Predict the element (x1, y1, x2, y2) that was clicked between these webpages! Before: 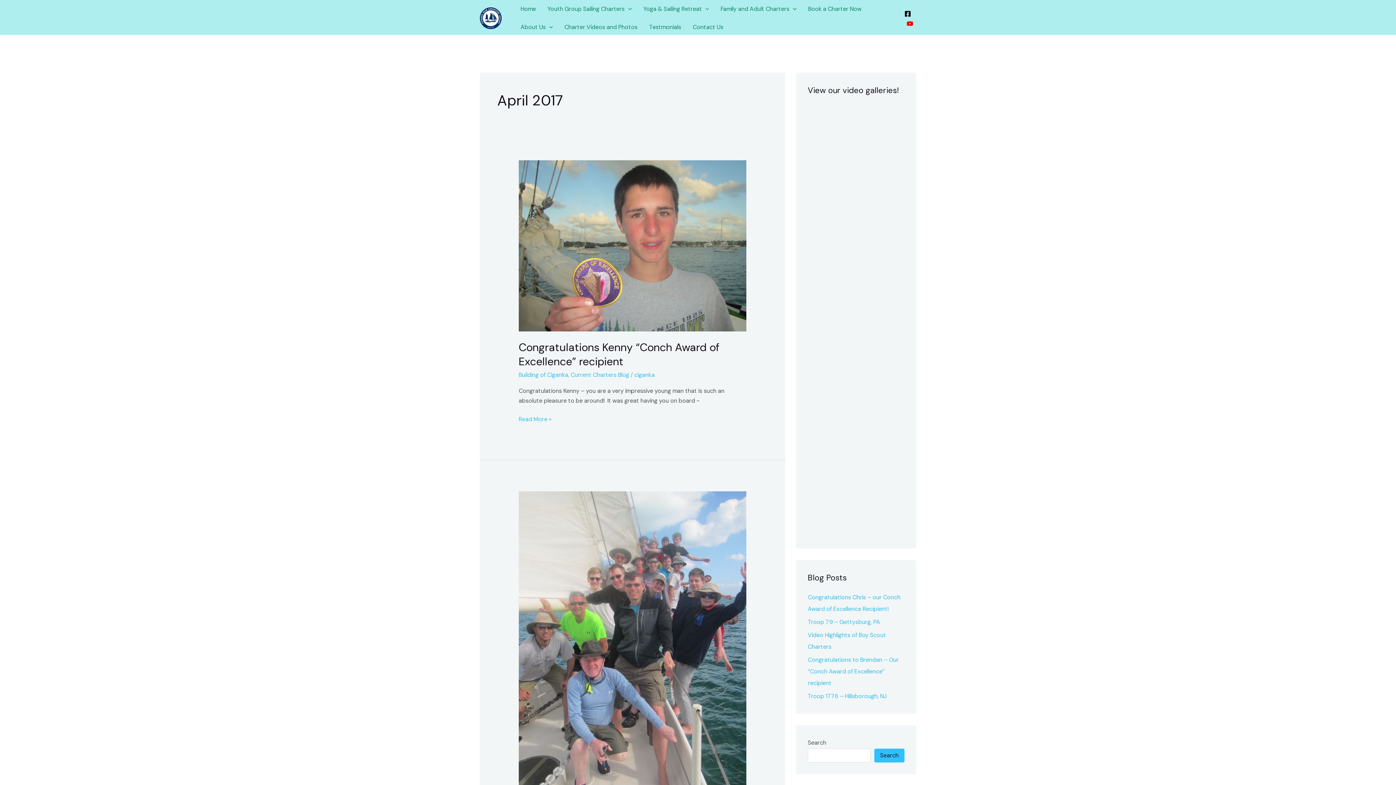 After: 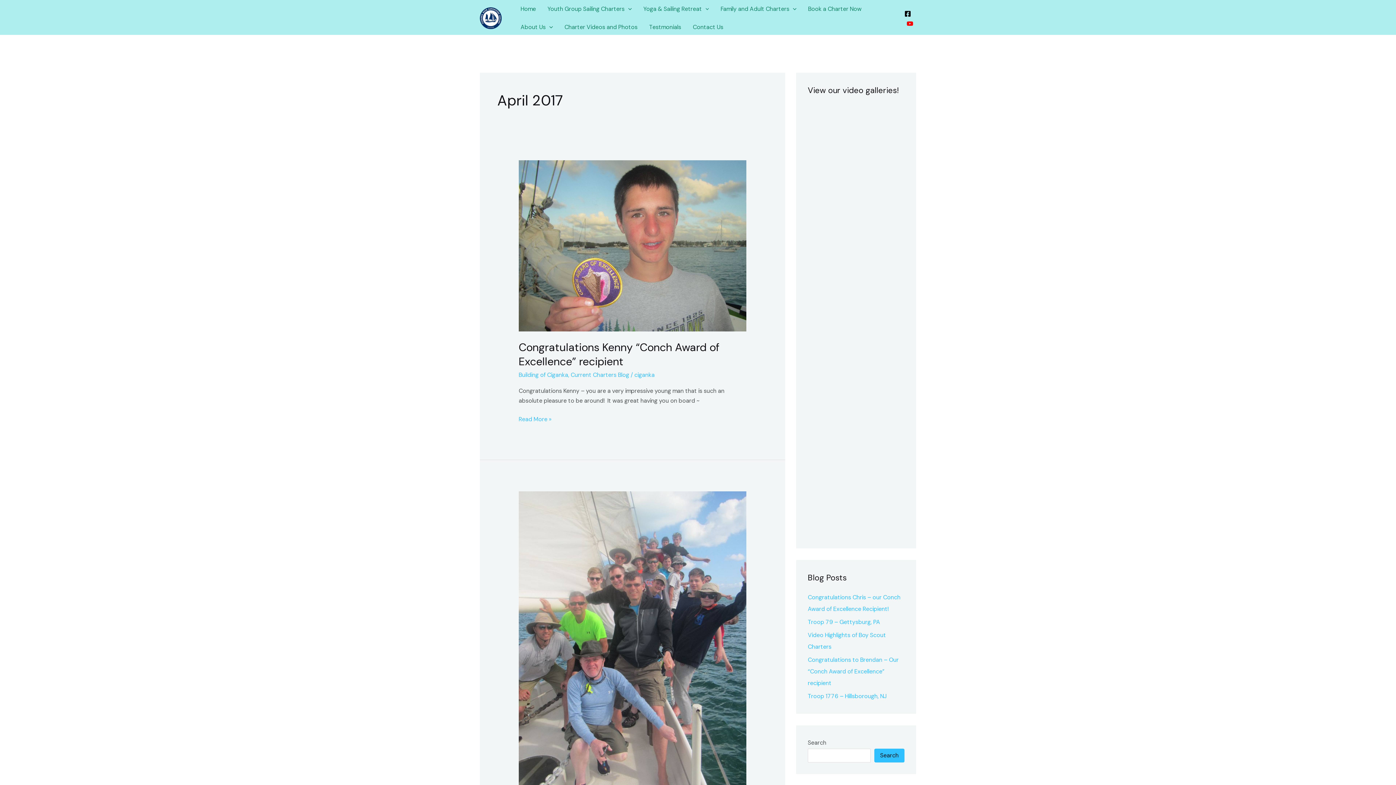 Action: bbox: (904, 10, 911, 17) label: Facebook